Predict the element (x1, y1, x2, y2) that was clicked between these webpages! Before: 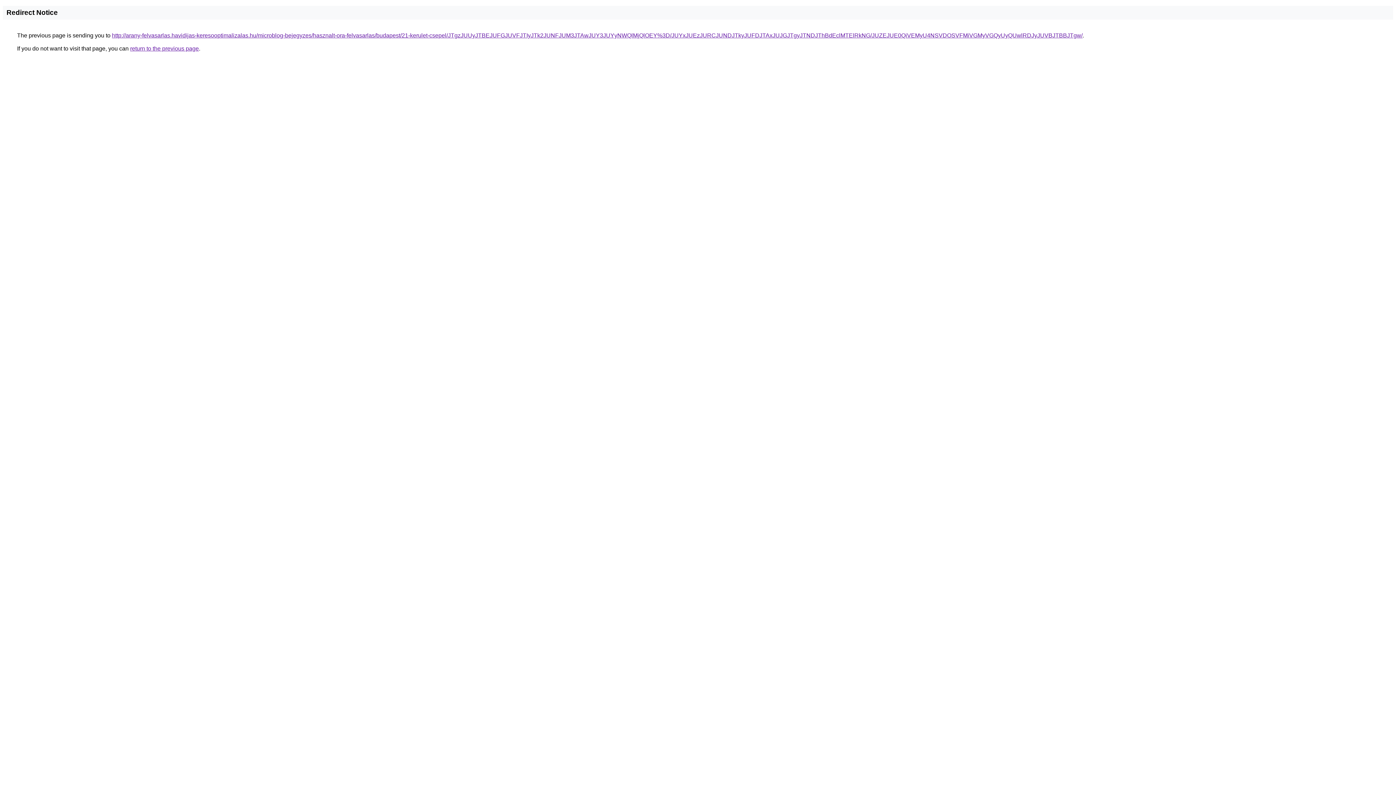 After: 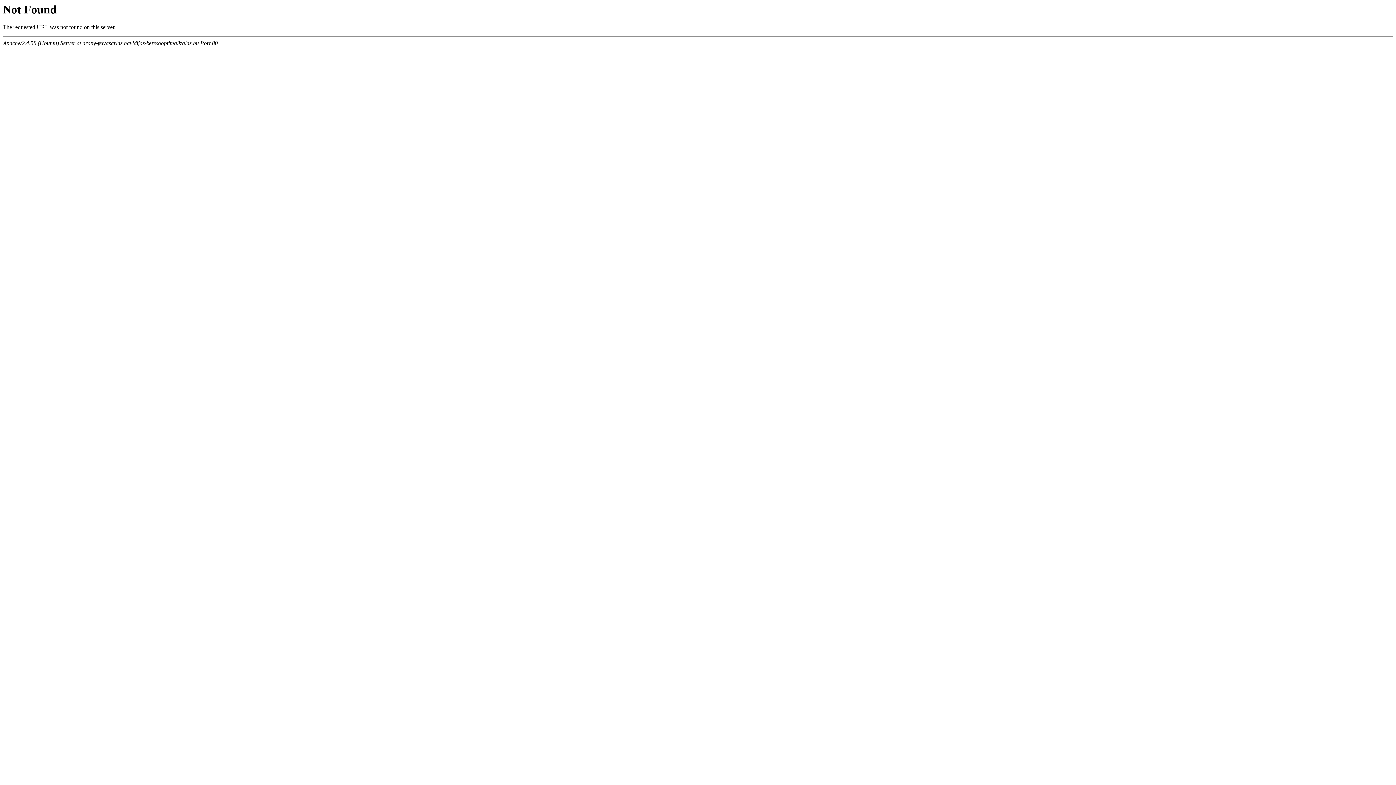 Action: label: http://arany-felvasarlas.havidijas-keresooptimalizalas.hu/microblog-bejegyzes/hasznalt-ora-felvasarlas/budapest/21-kerulet-csepel/JTgzJUUyJTBEJUFGJUVFJTIyJTk2JUNFJUM3JTAwJUY3JUYyNWQlMjQlOEY%3D/JUYxJUEzJURCJUNDJTkyJUFDJTAxJUJGJTgyJTNDJThBdEclMTElRkNG/JUZEJUE0QiVEMyU4NSVDOSVFMiVGMyVGQyUyQUwlRDJyJUVBJTBBJTgw/ bbox: (112, 32, 1082, 38)